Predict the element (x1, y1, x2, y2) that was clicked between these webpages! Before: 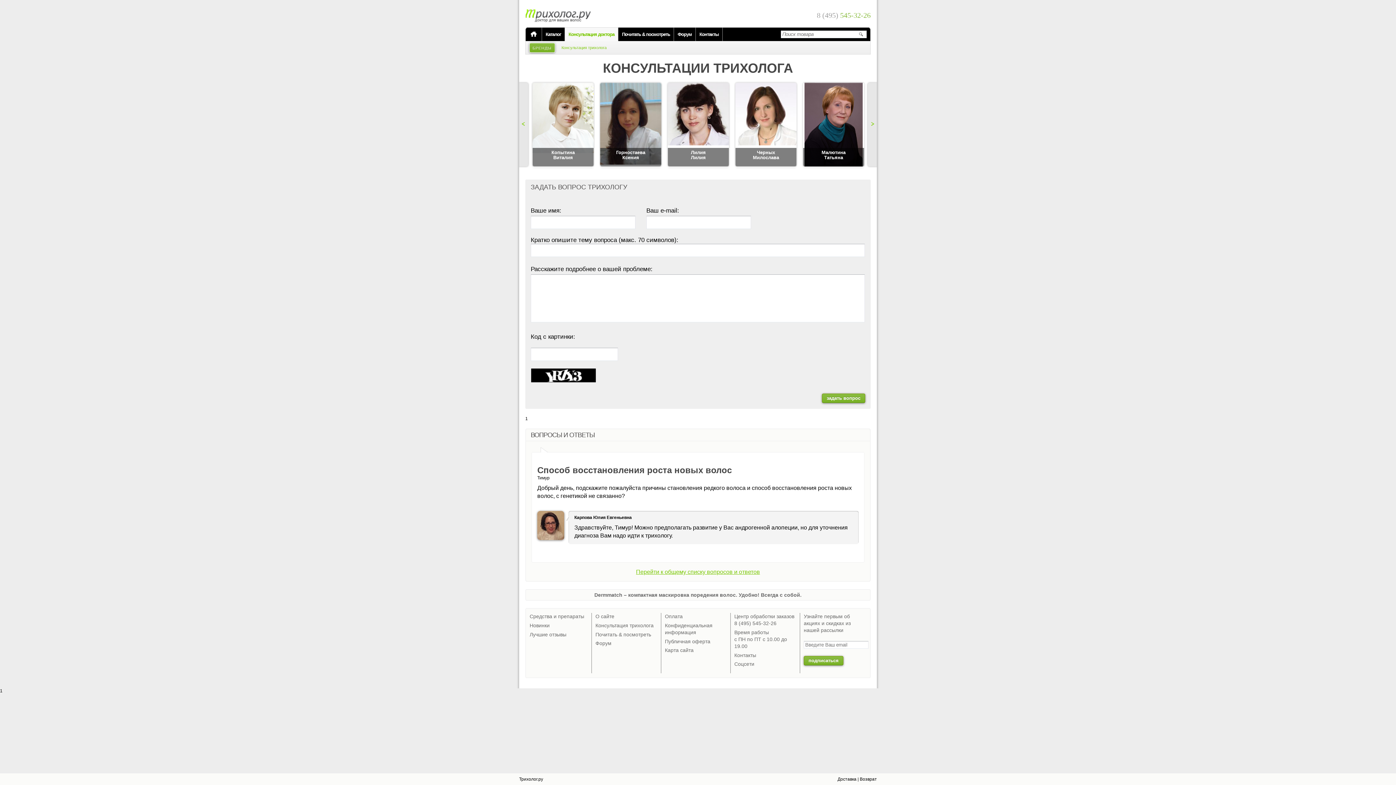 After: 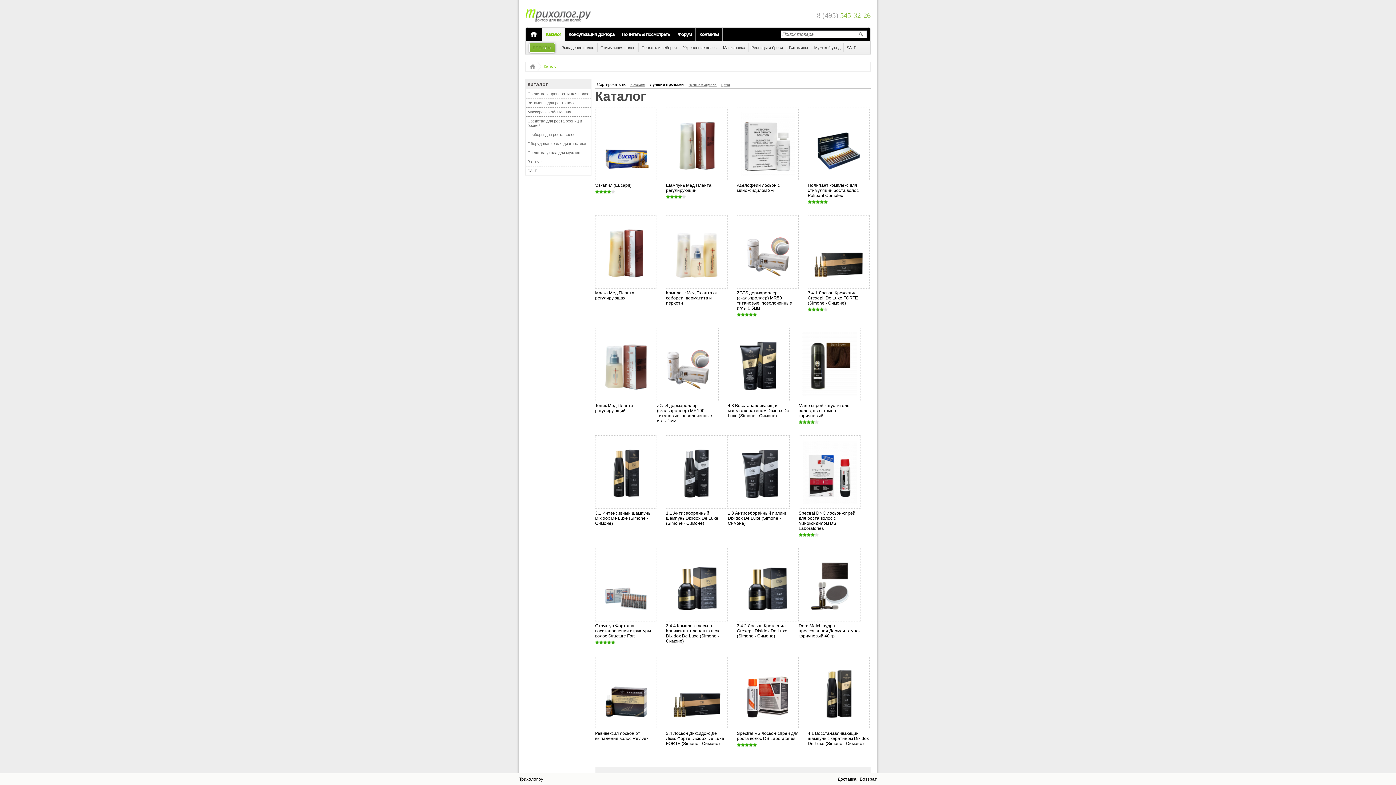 Action: label: Каталог bbox: (542, 27, 564, 41)